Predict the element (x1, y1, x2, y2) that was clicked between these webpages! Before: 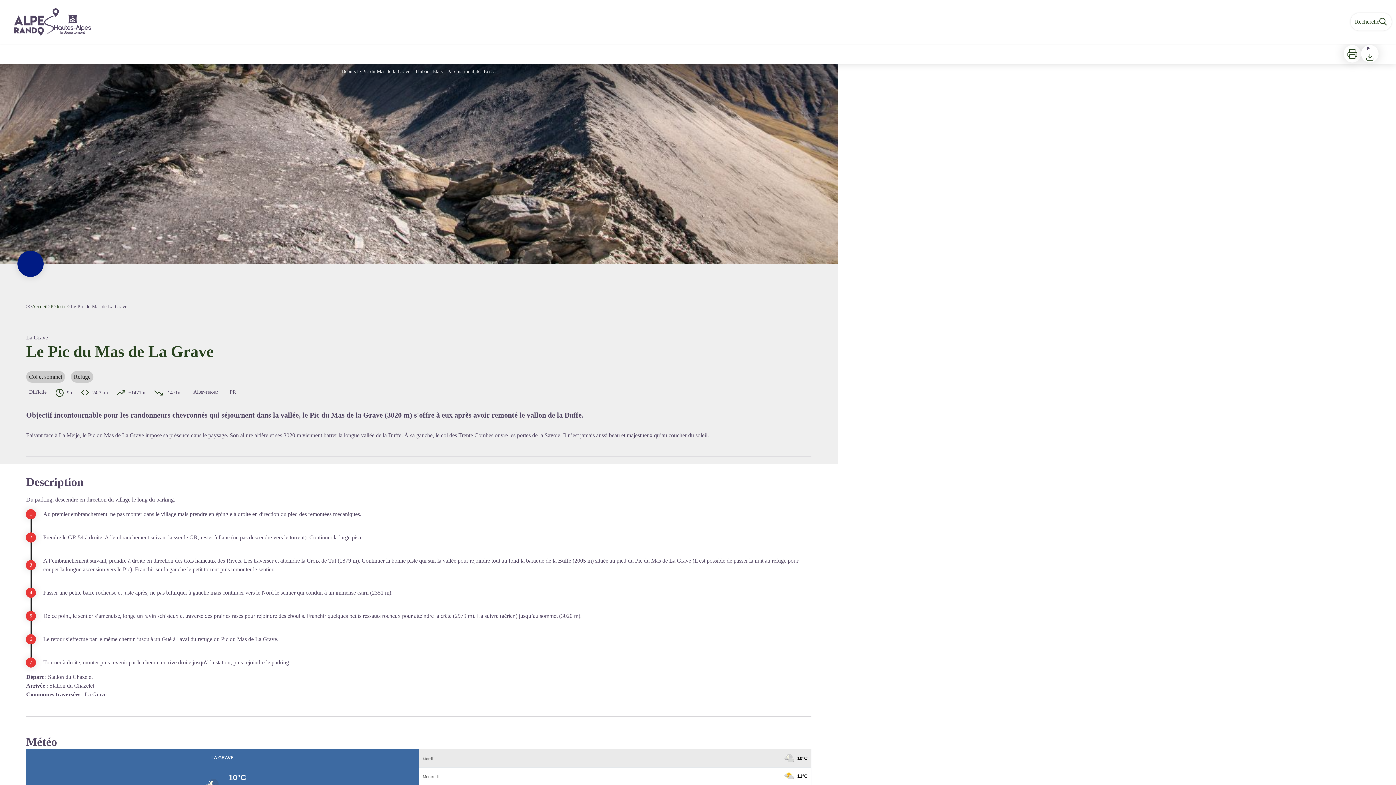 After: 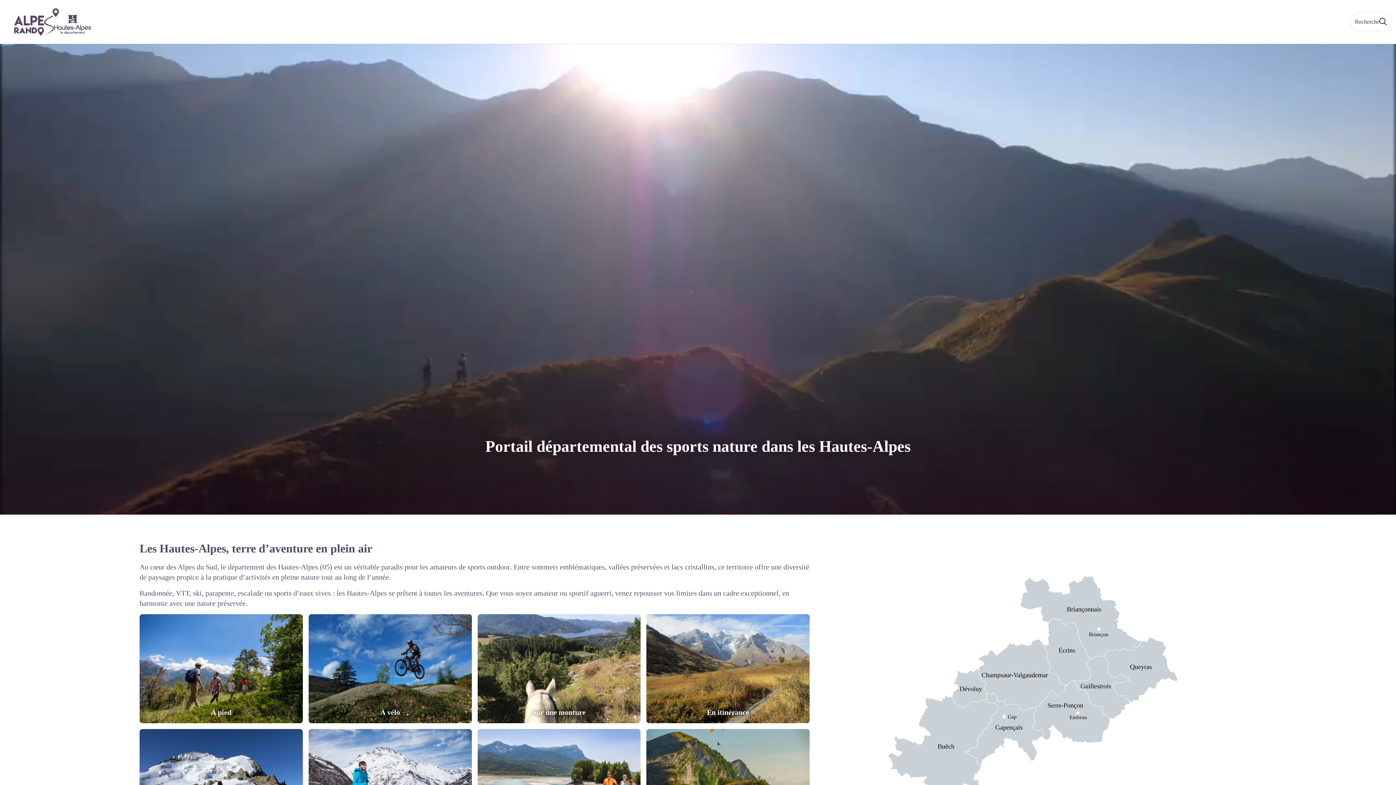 Action: label: Hautes-Alpes rando bbox: (4, 8, 92, 35)